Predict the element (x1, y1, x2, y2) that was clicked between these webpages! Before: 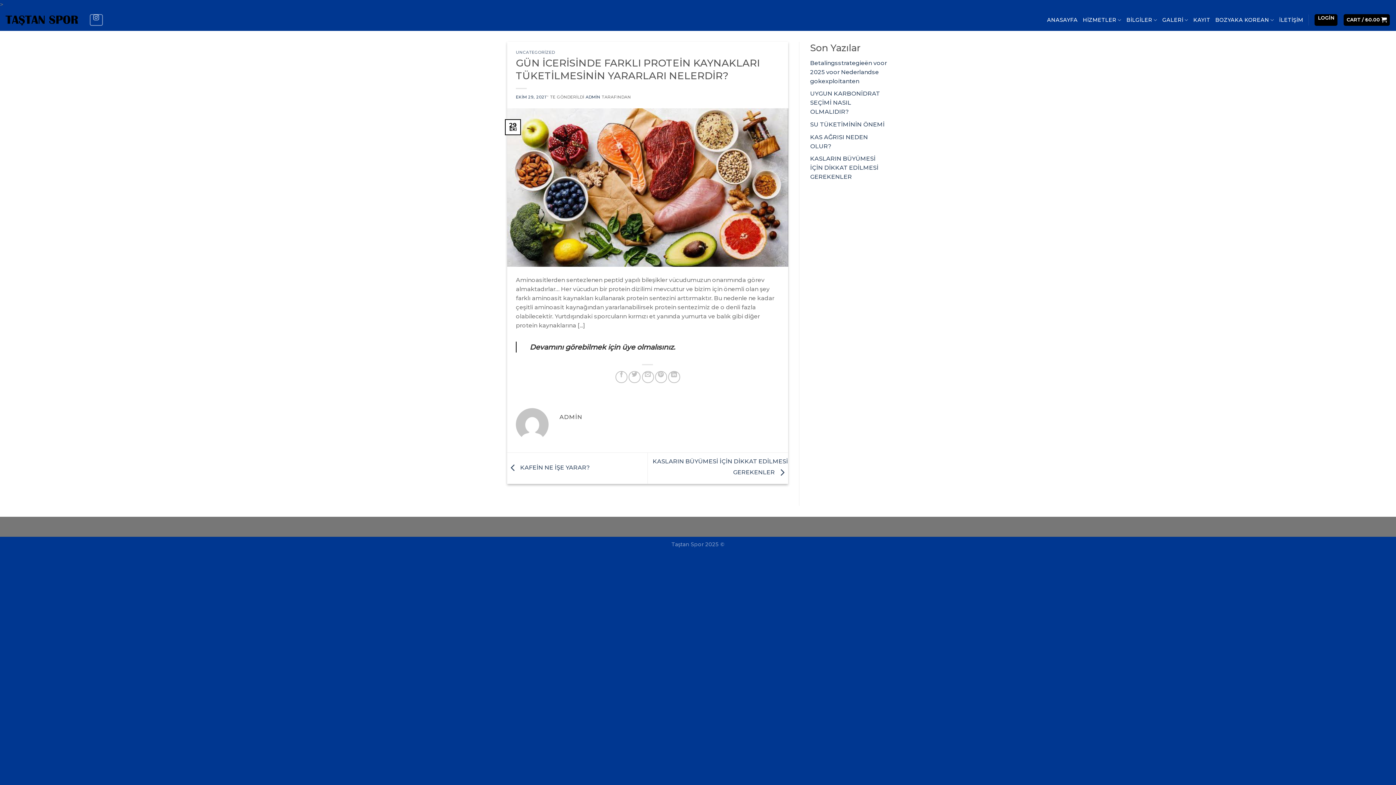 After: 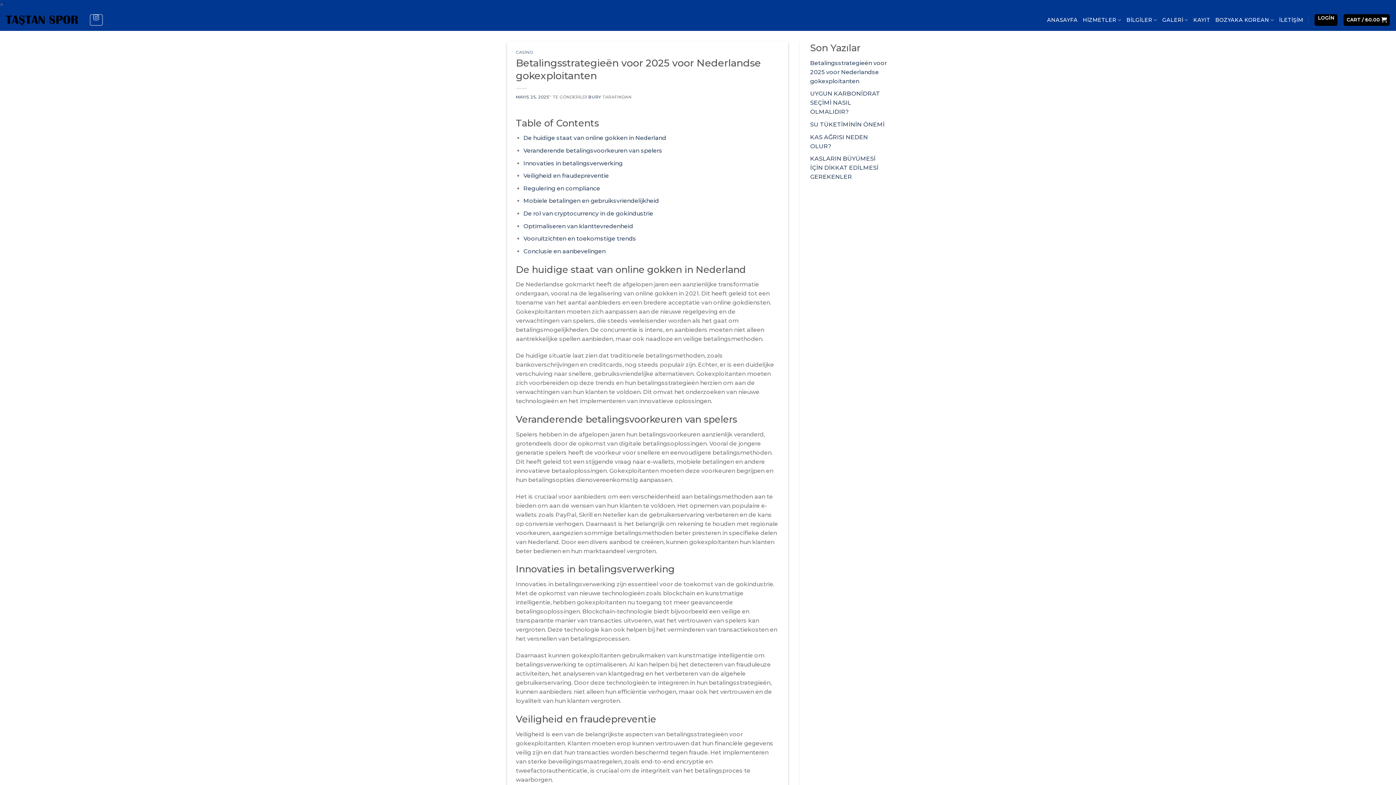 Action: label: Betalingsstrategieën voor 2025 voor Nederlandse gokexploitanten bbox: (810, 59, 887, 84)